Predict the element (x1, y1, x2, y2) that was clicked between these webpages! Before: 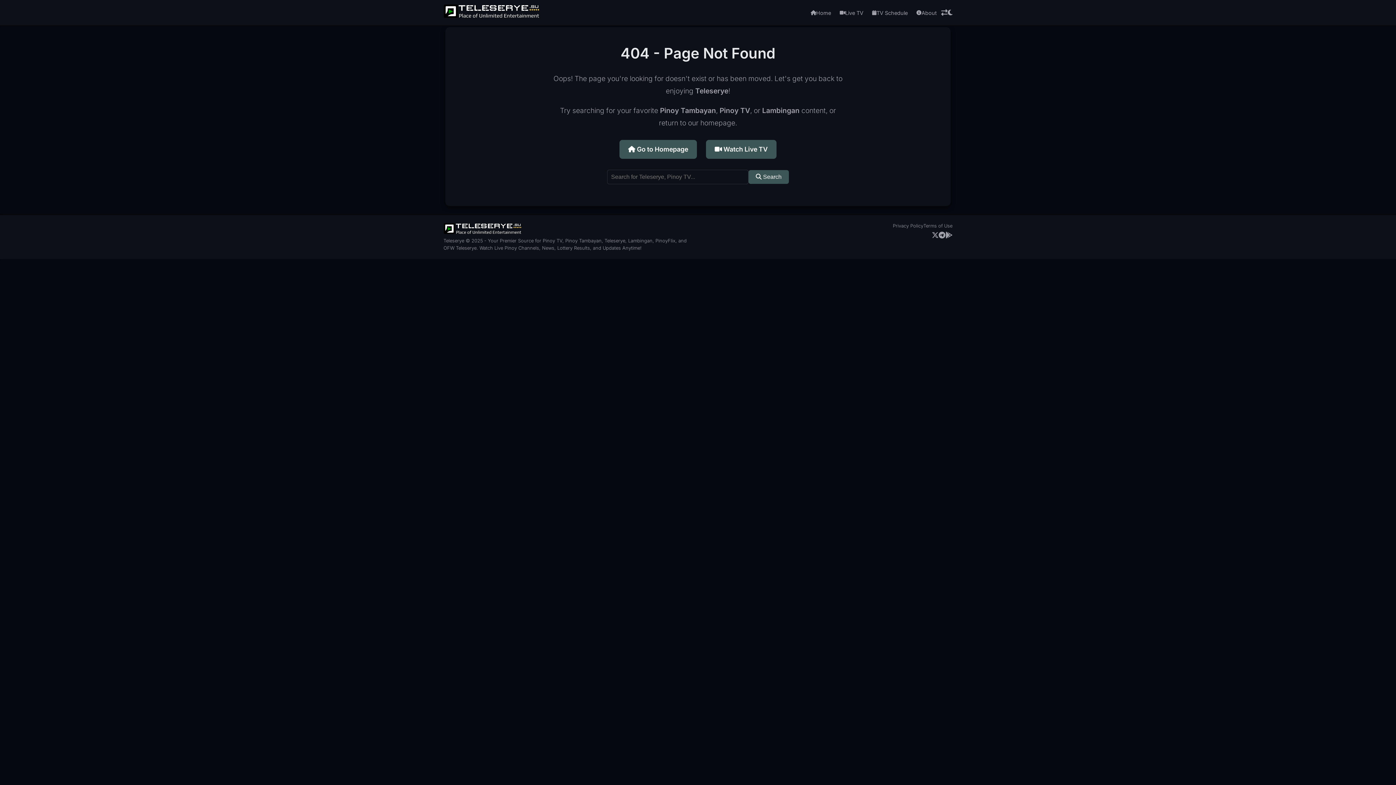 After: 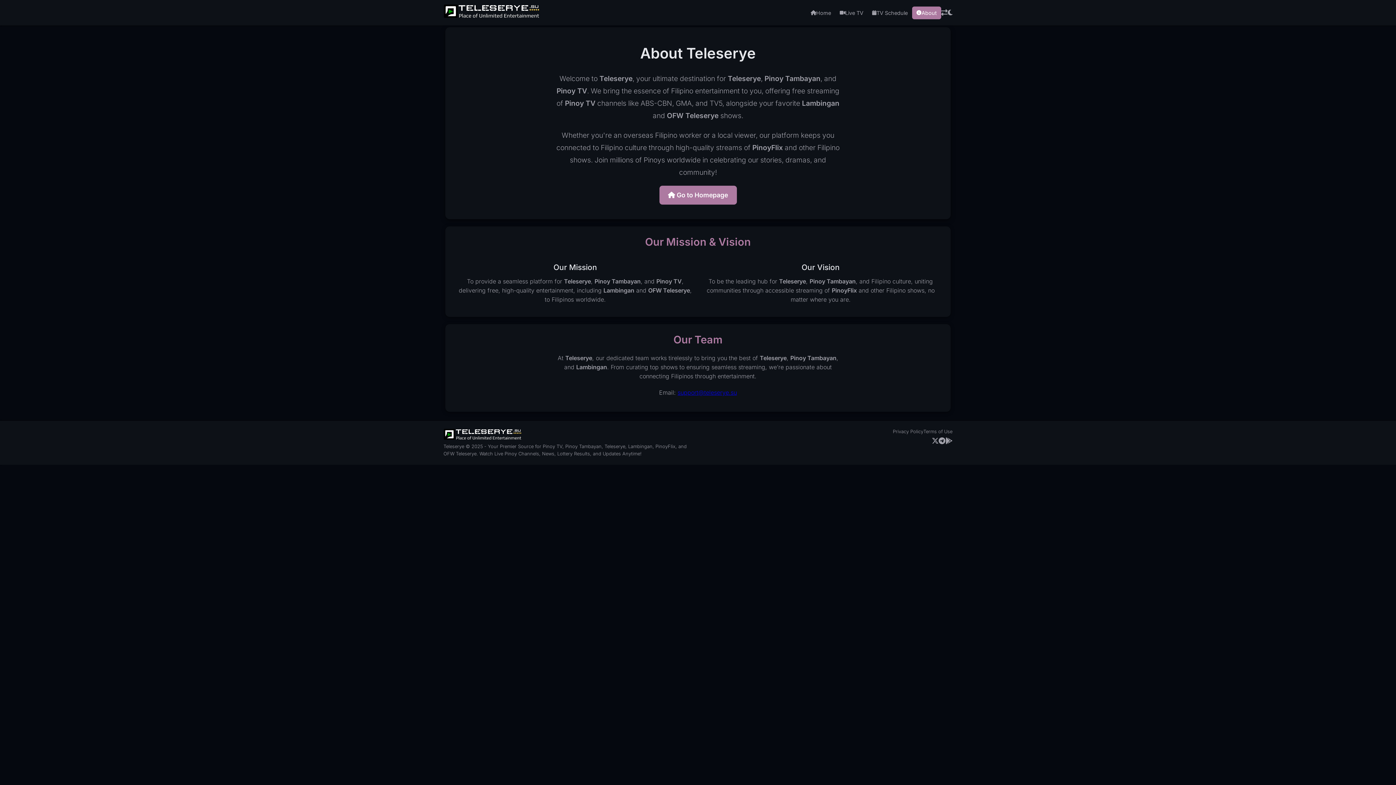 Action: bbox: (912, 6, 941, 19) label: About